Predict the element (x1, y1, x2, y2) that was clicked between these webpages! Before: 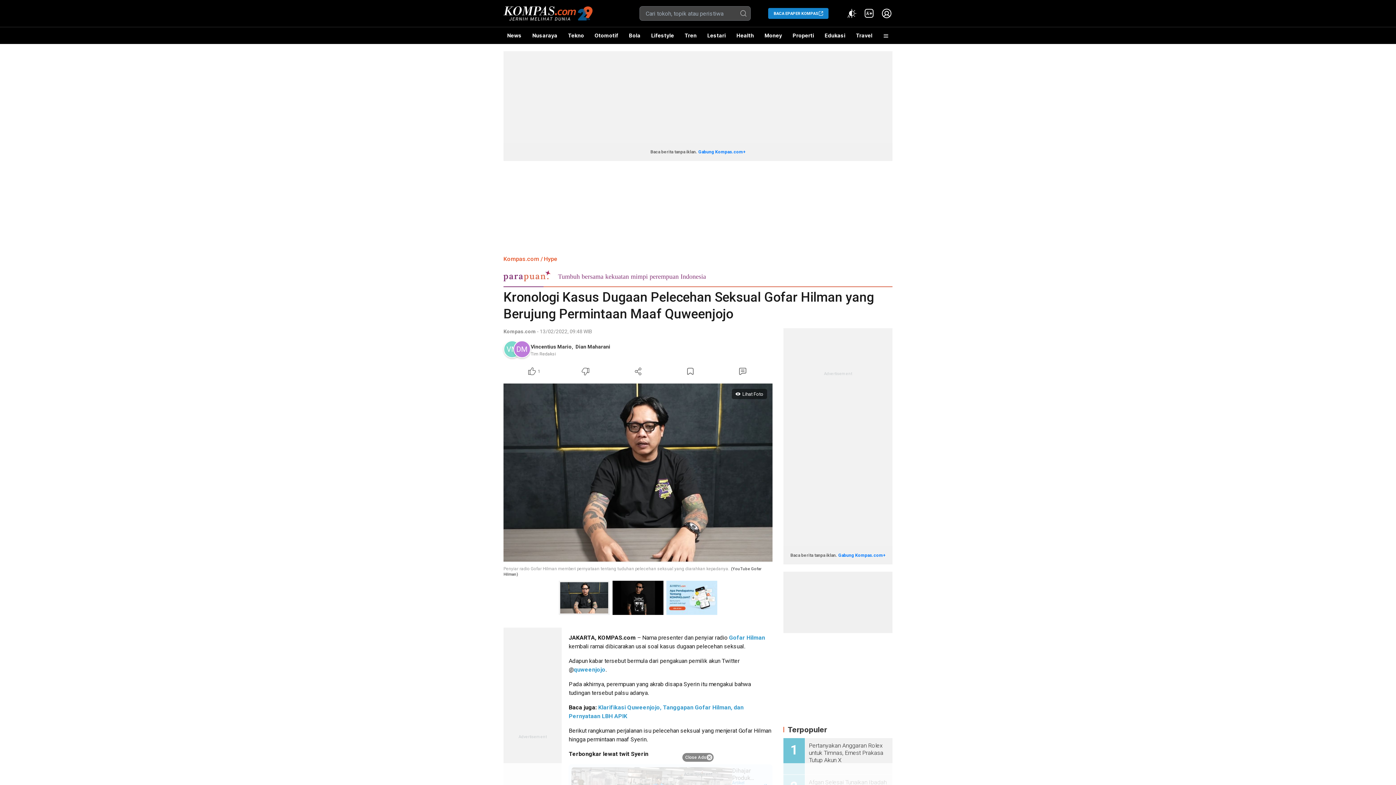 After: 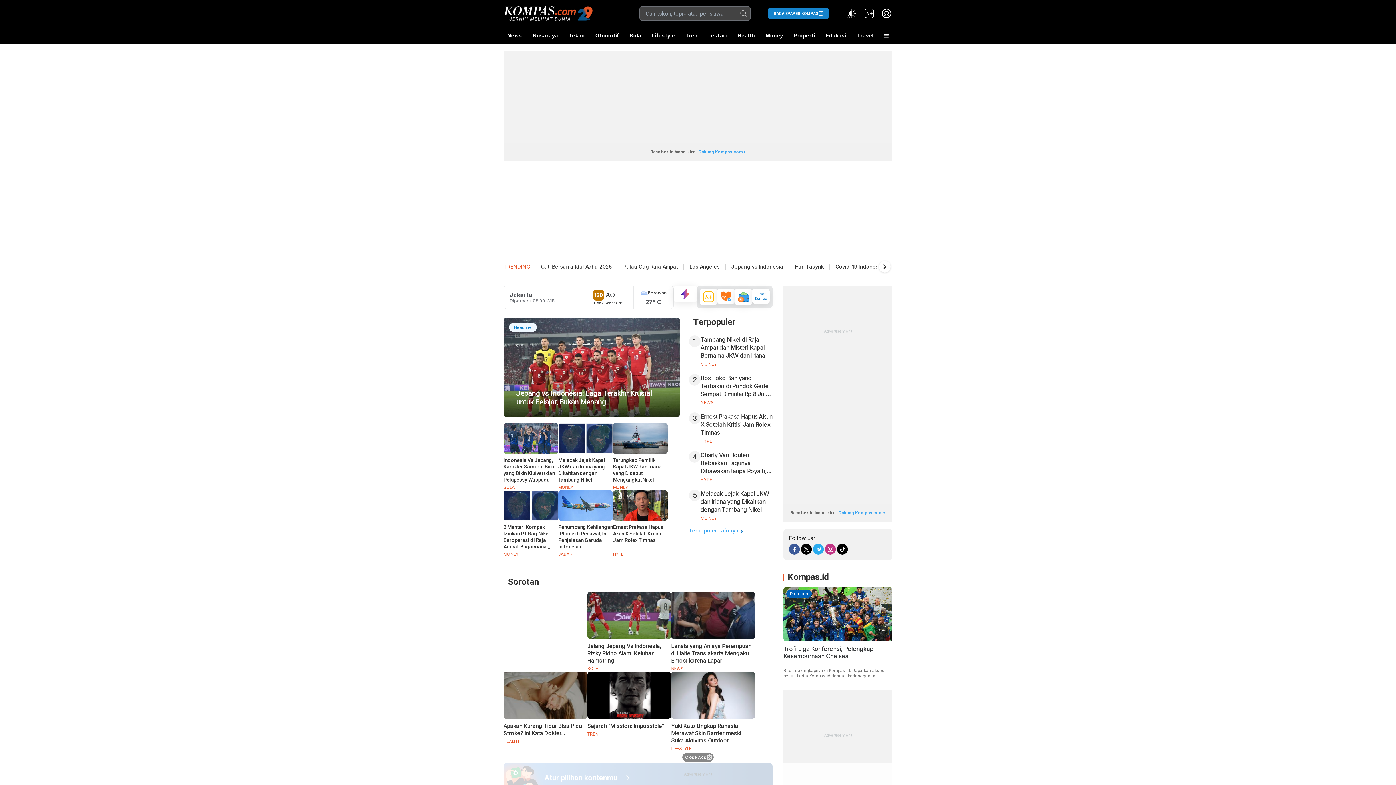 Action: label: Kompas.com bbox: (503, 328, 536, 334)